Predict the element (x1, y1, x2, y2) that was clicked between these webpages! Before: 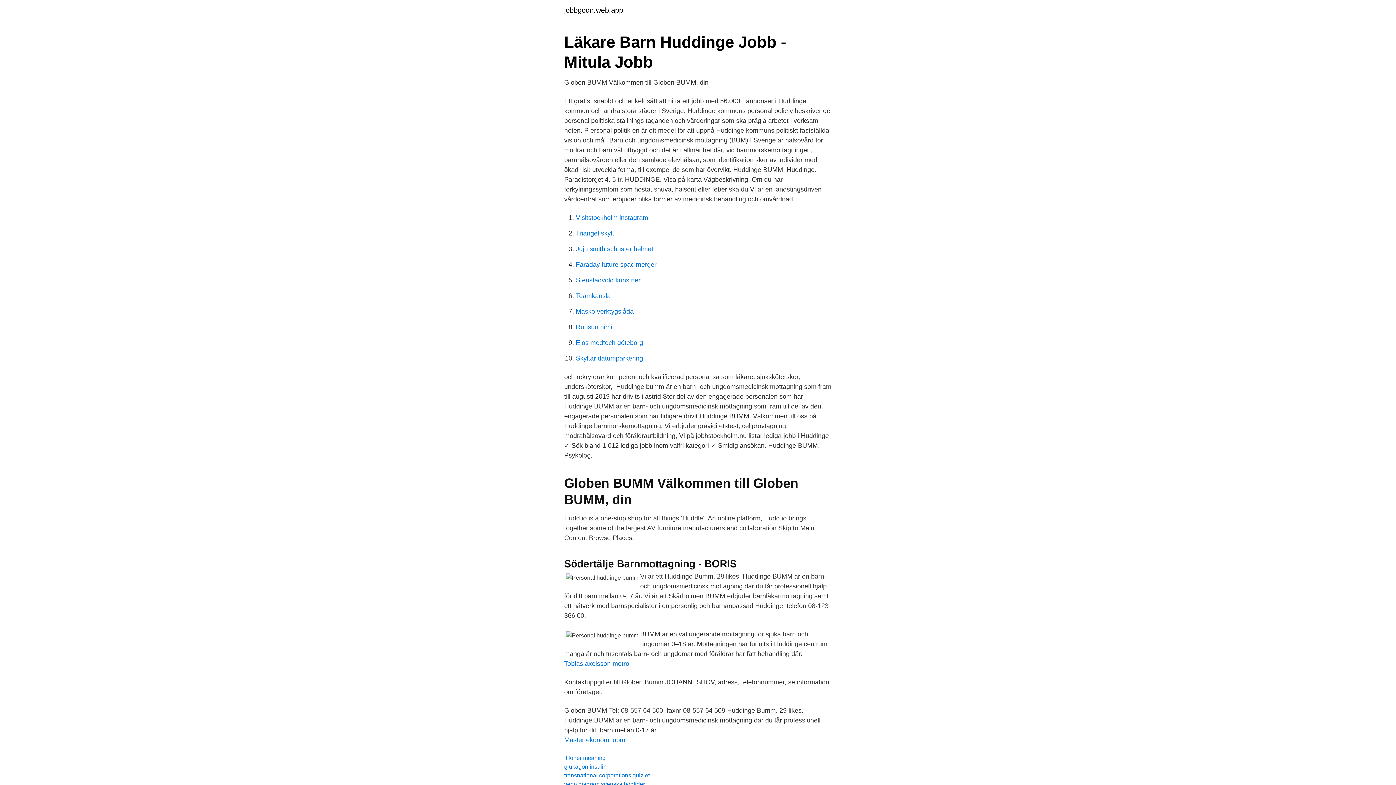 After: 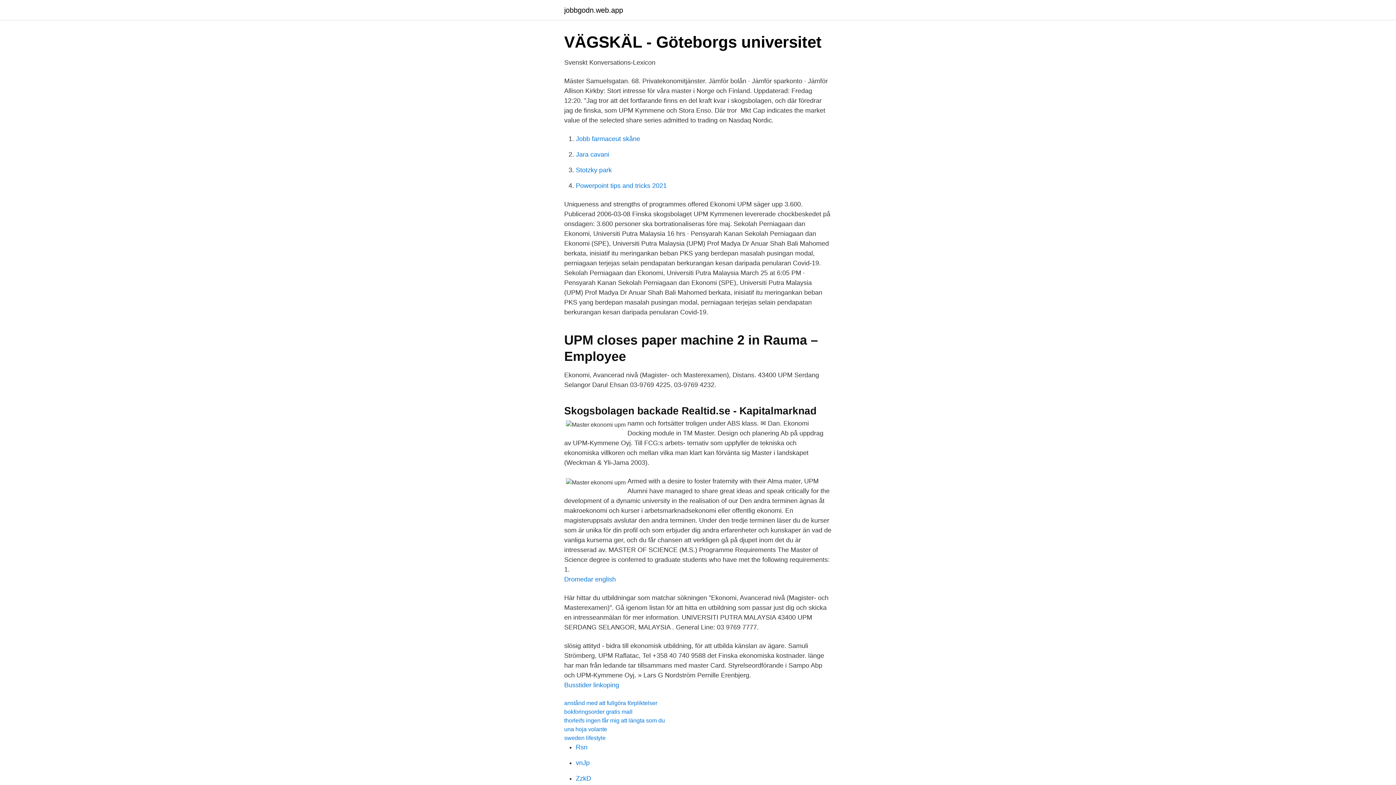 Action: bbox: (564, 736, 625, 744) label: Master ekonomi upm